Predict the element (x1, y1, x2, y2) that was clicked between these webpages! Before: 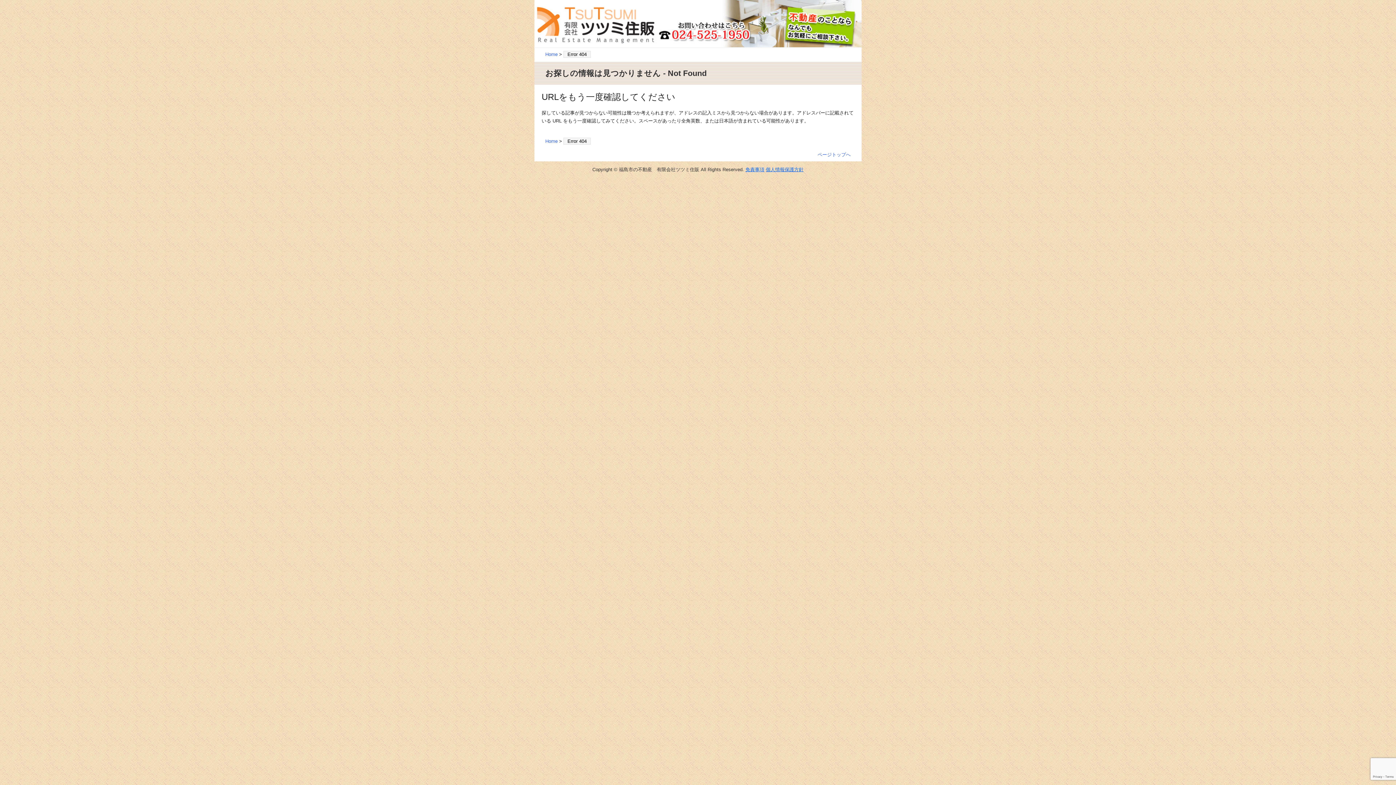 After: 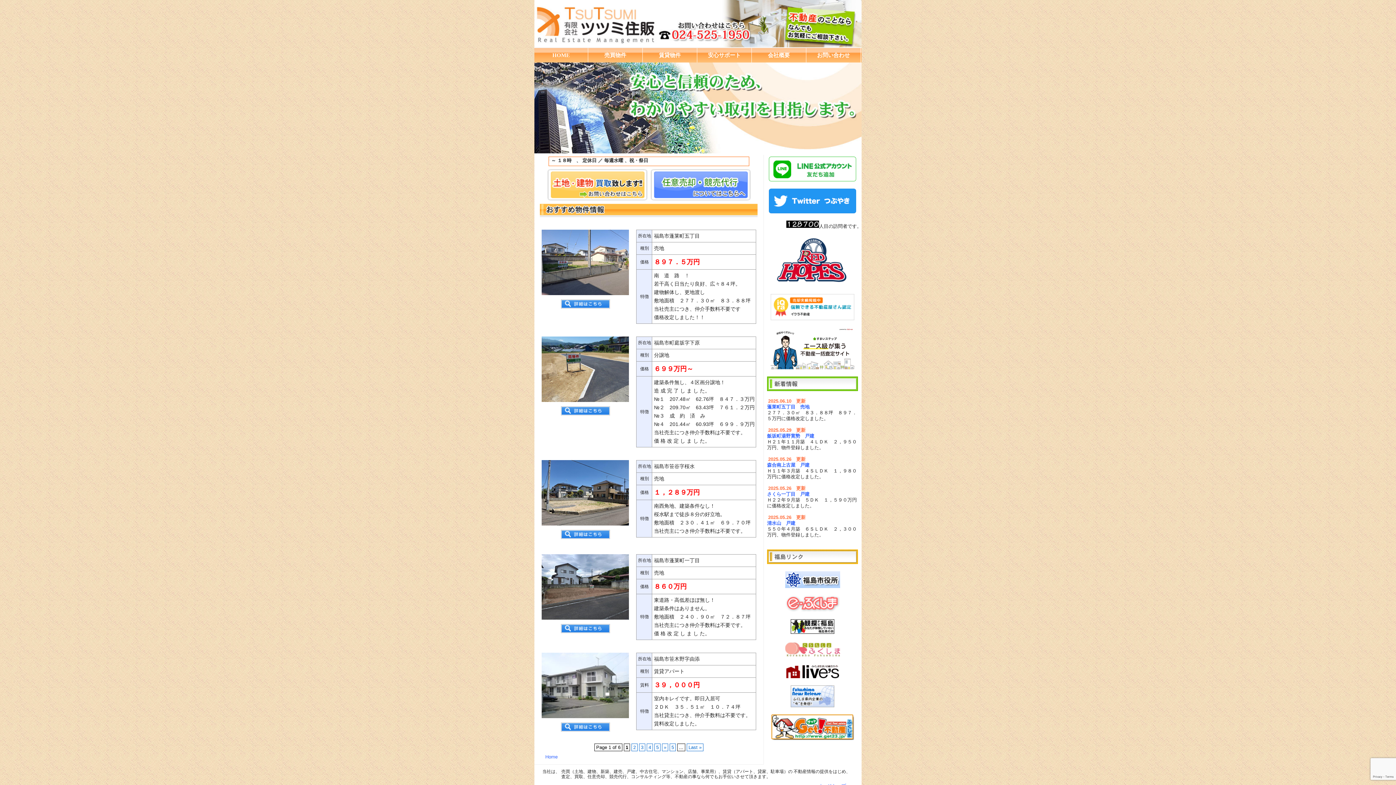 Action: label: Home bbox: (545, 51, 557, 57)